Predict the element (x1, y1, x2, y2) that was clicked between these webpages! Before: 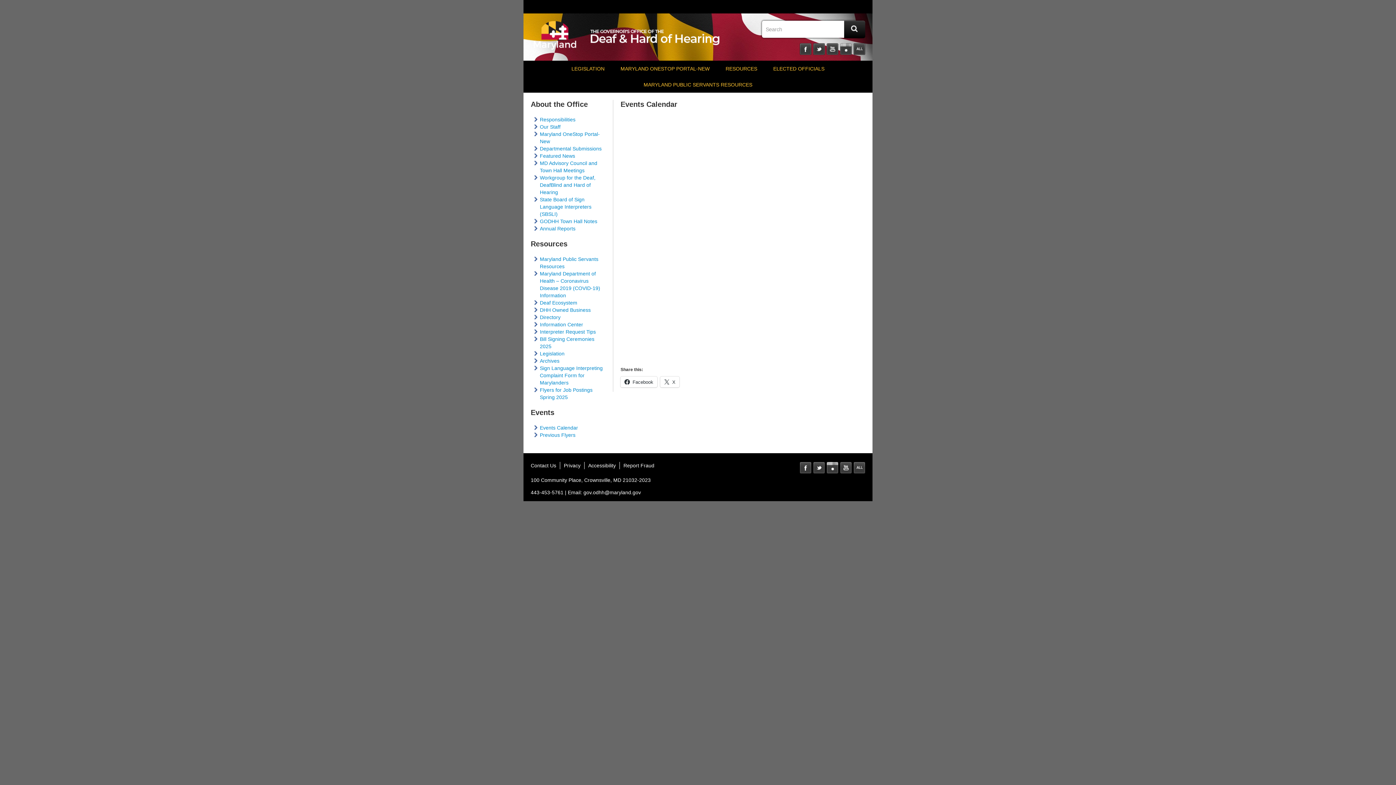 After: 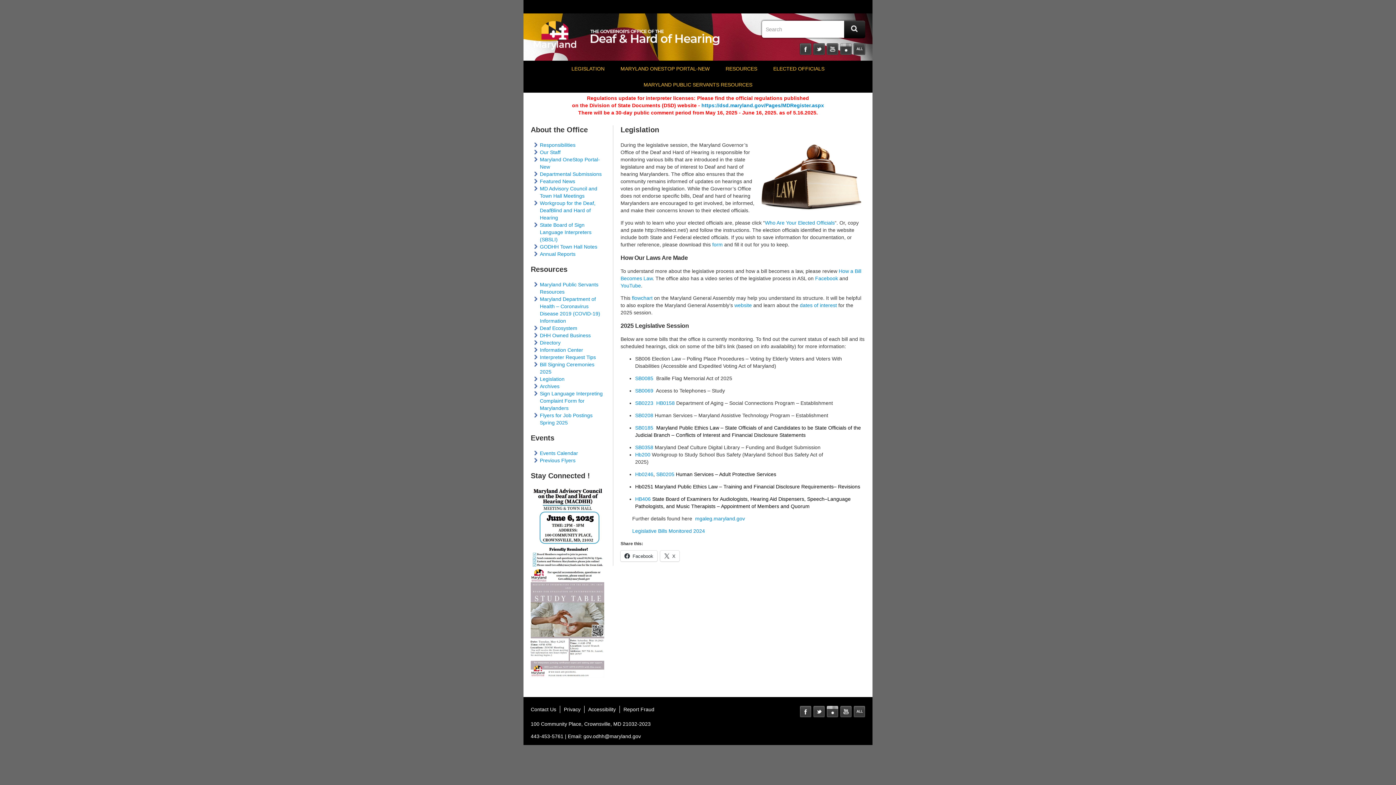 Action: label: Legislation bbox: (540, 350, 564, 356)